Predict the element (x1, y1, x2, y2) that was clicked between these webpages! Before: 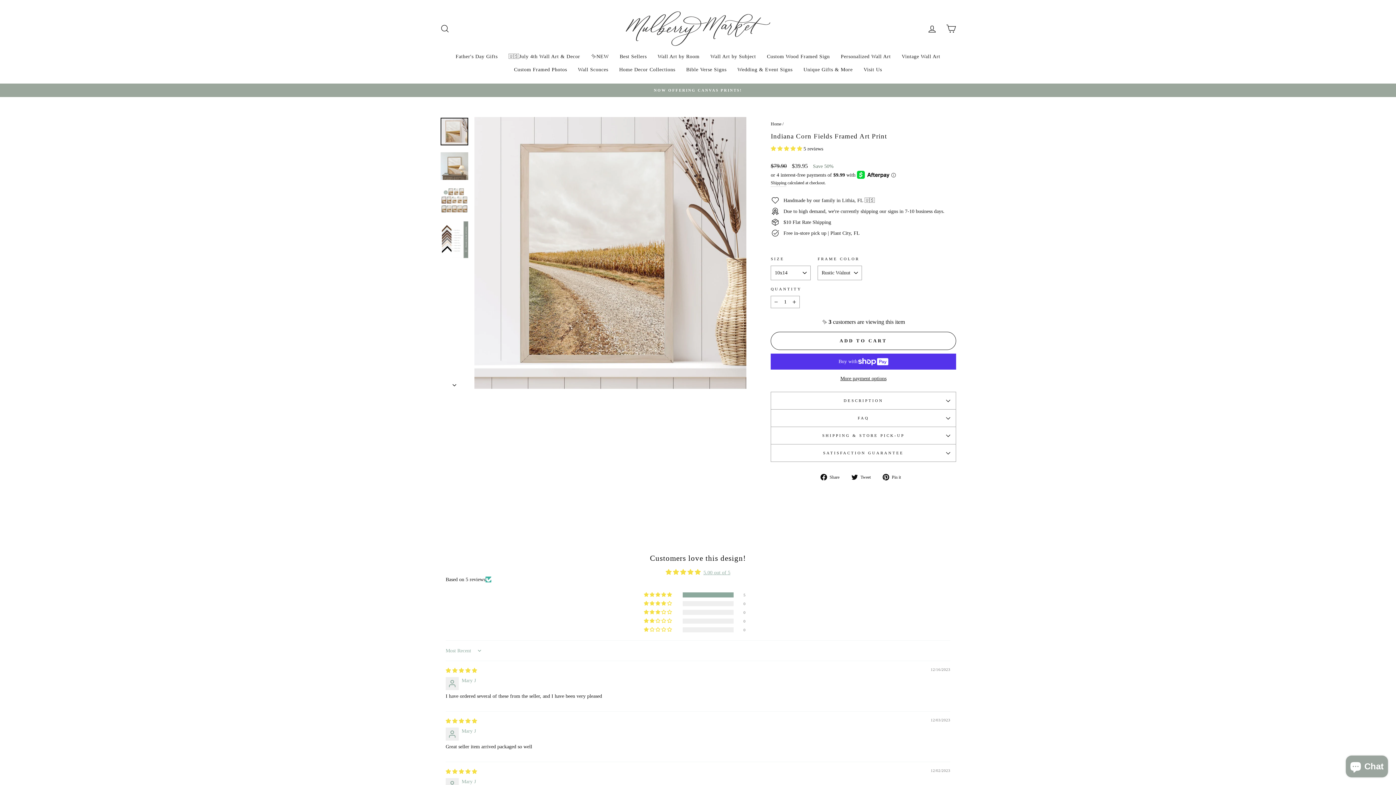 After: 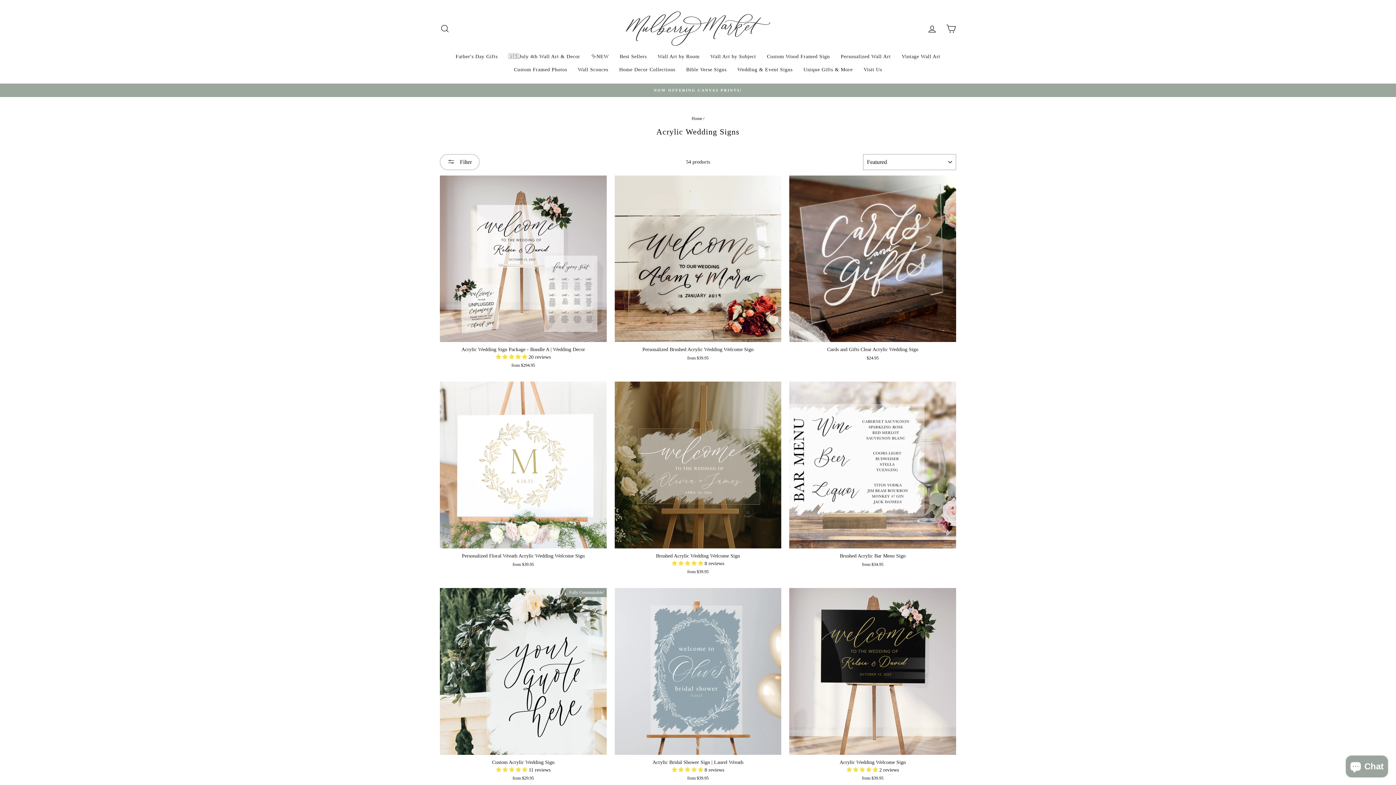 Action: label: Wedding & Event Signs bbox: (732, 63, 798, 76)